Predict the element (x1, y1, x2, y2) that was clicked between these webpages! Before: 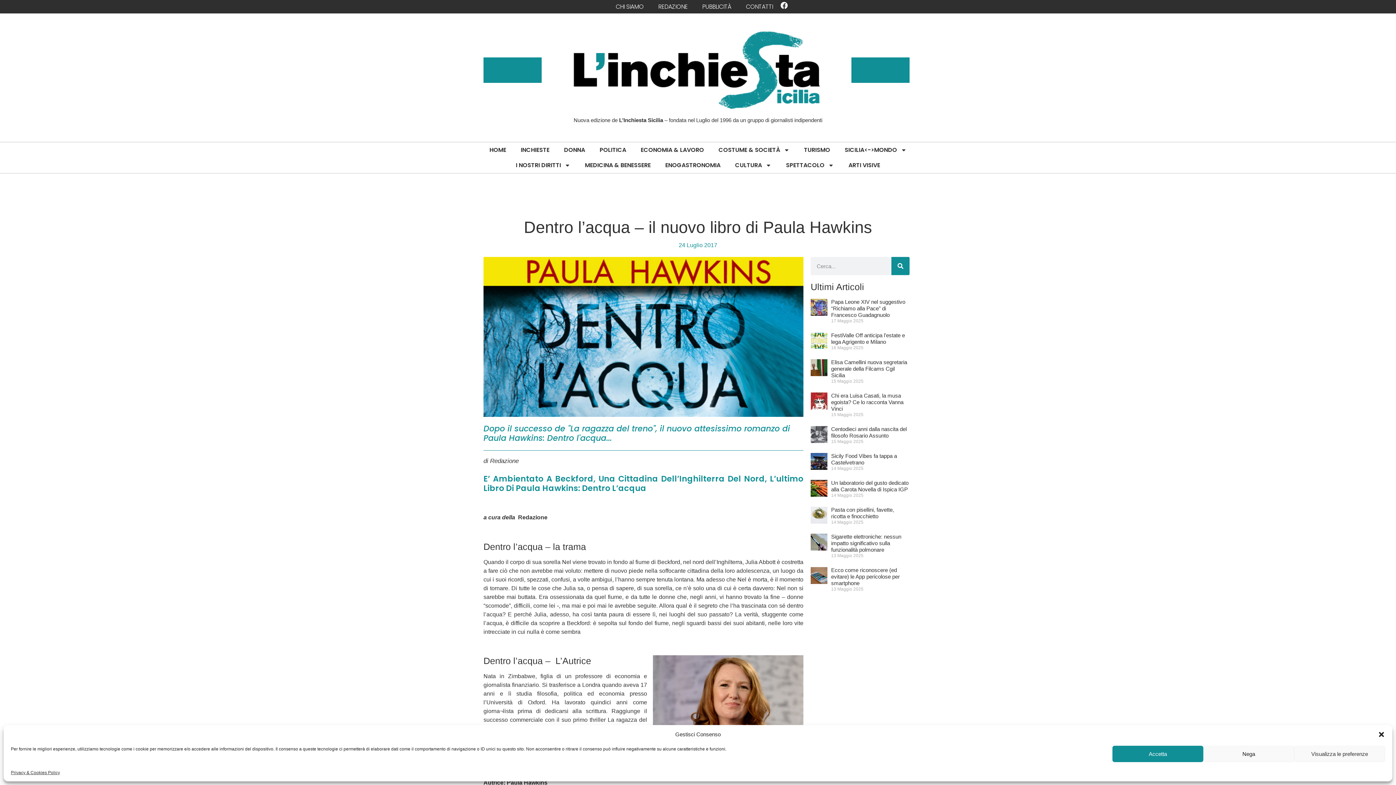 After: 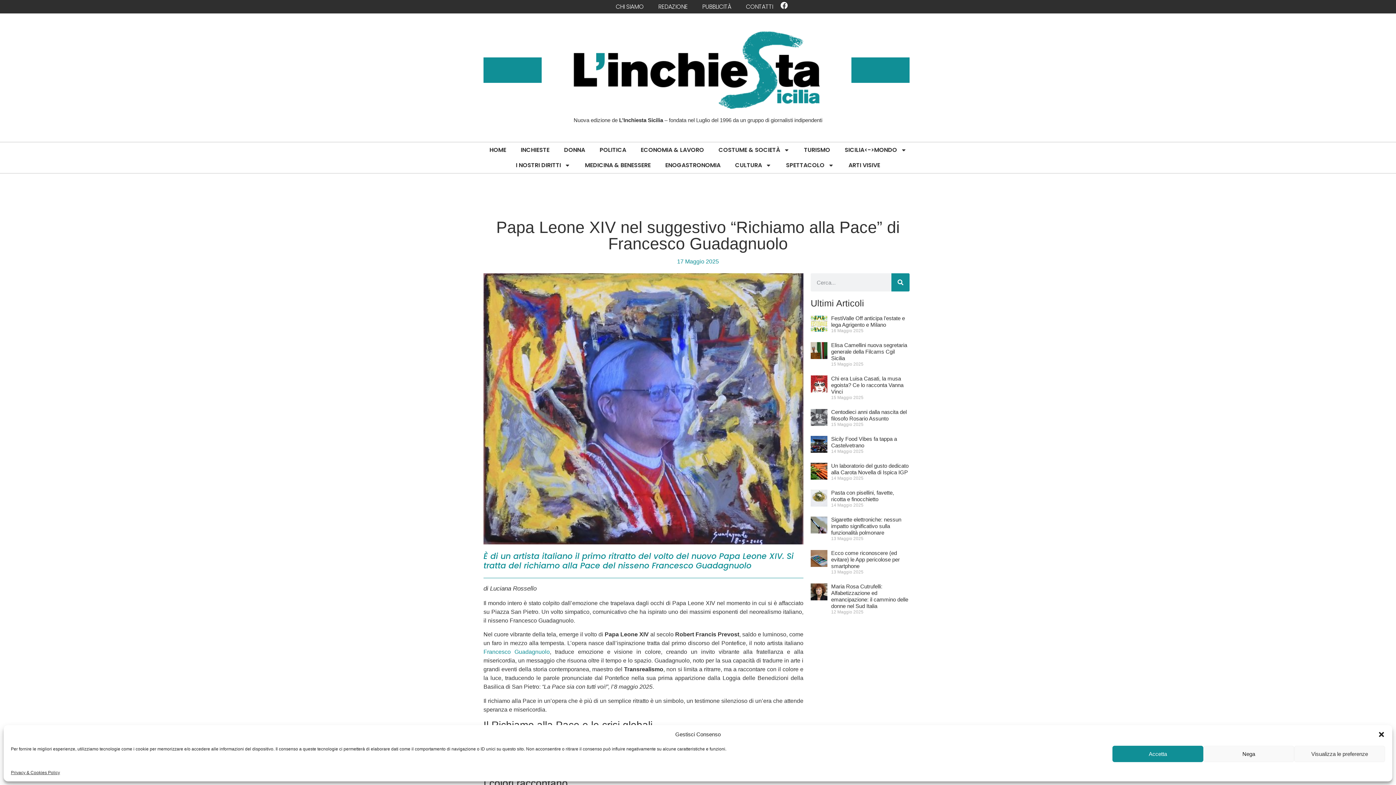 Action: bbox: (810, 299, 827, 328)